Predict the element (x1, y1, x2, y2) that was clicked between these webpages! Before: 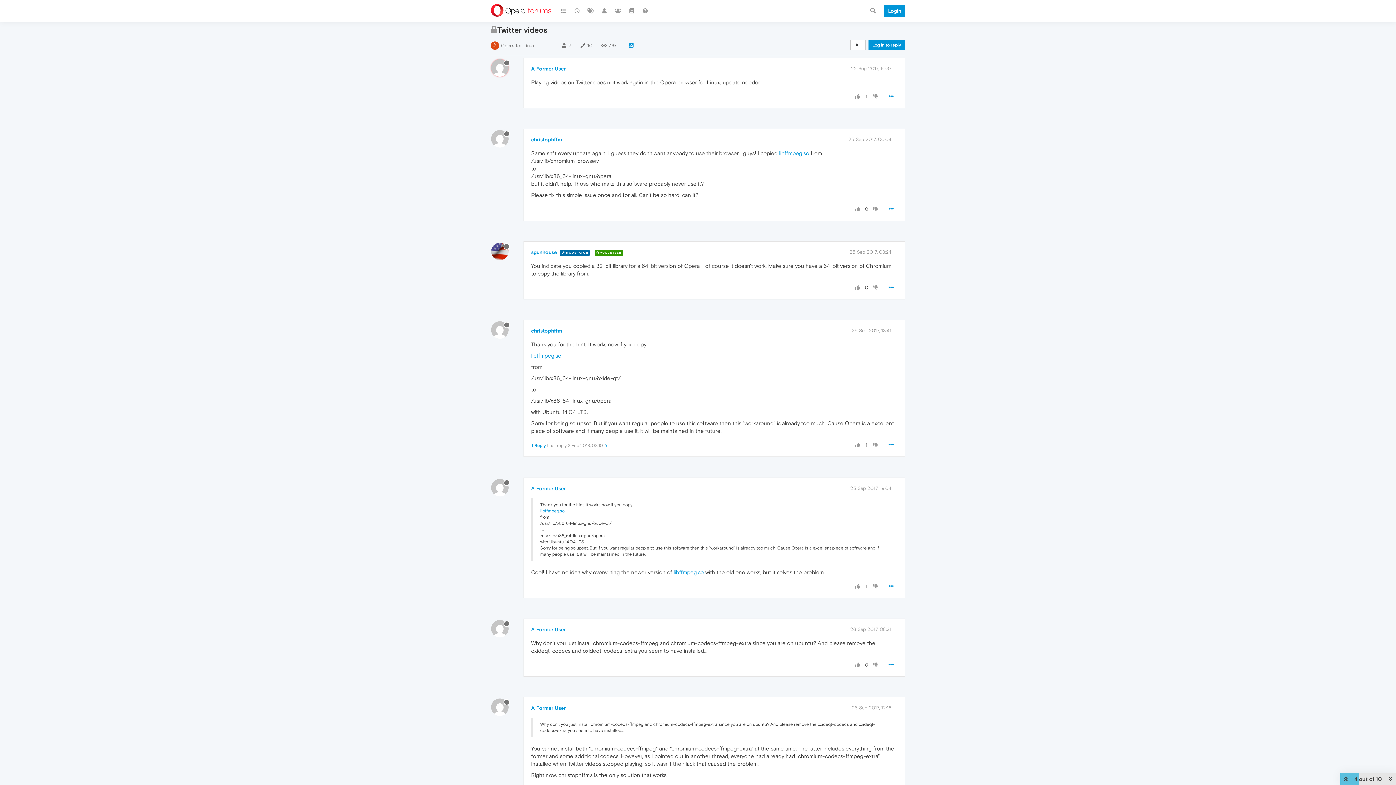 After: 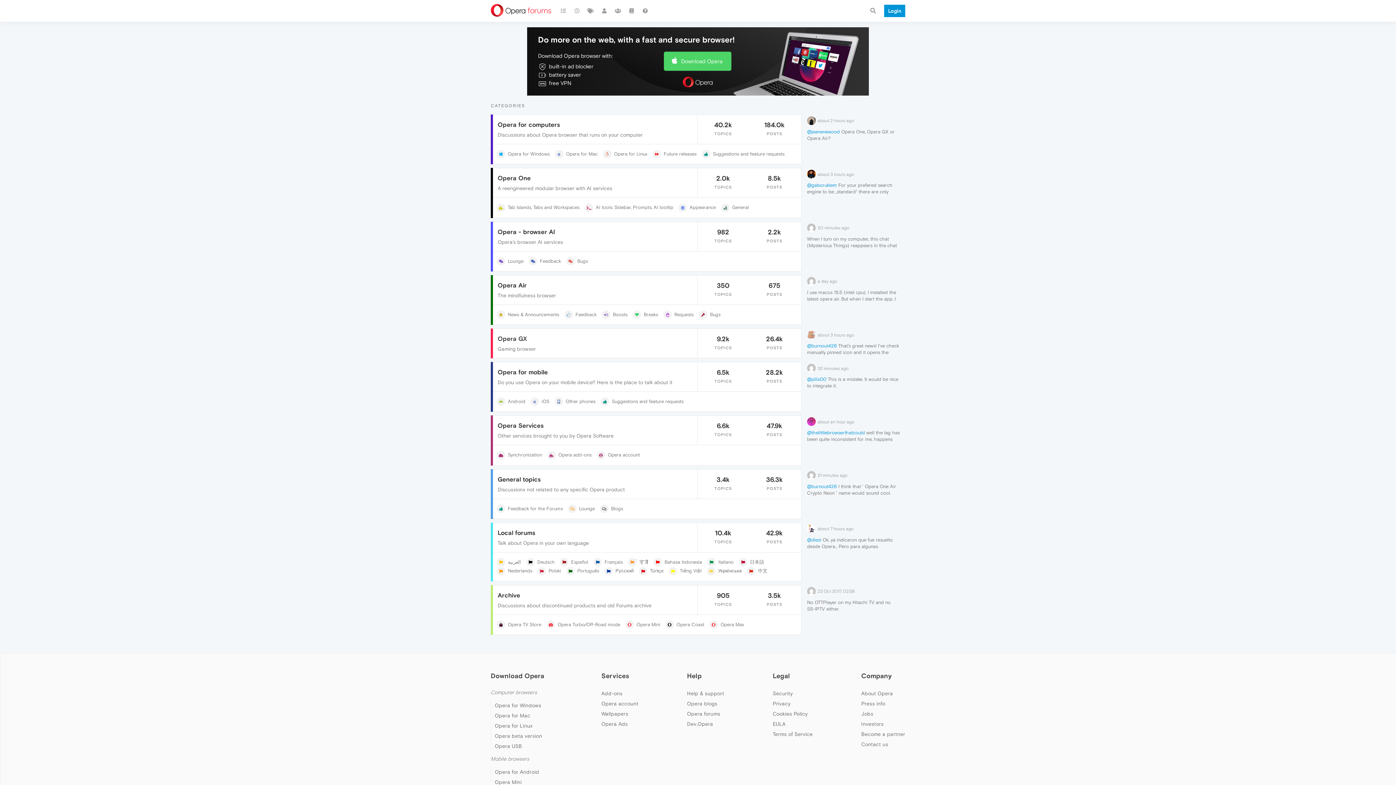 Action: bbox: (490, 0, 556, 21)